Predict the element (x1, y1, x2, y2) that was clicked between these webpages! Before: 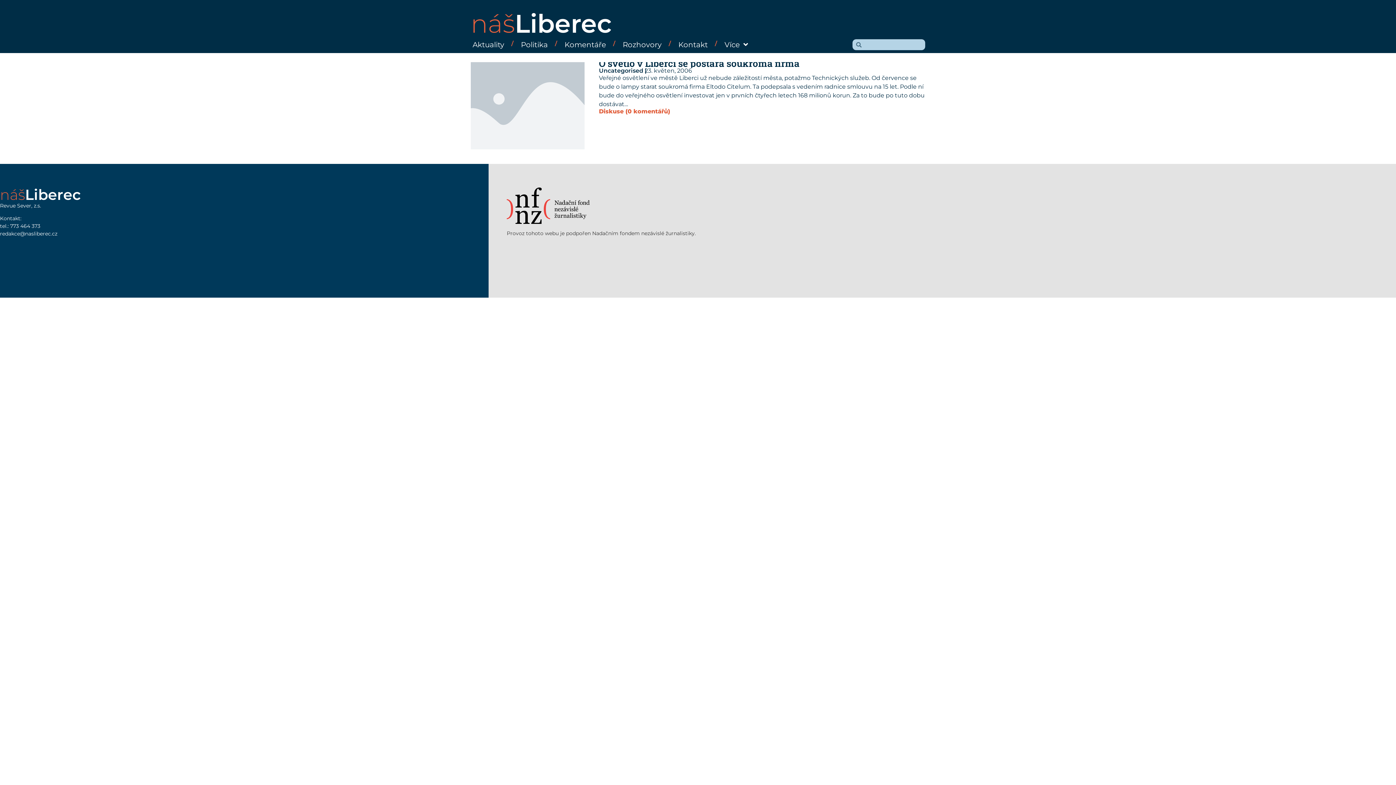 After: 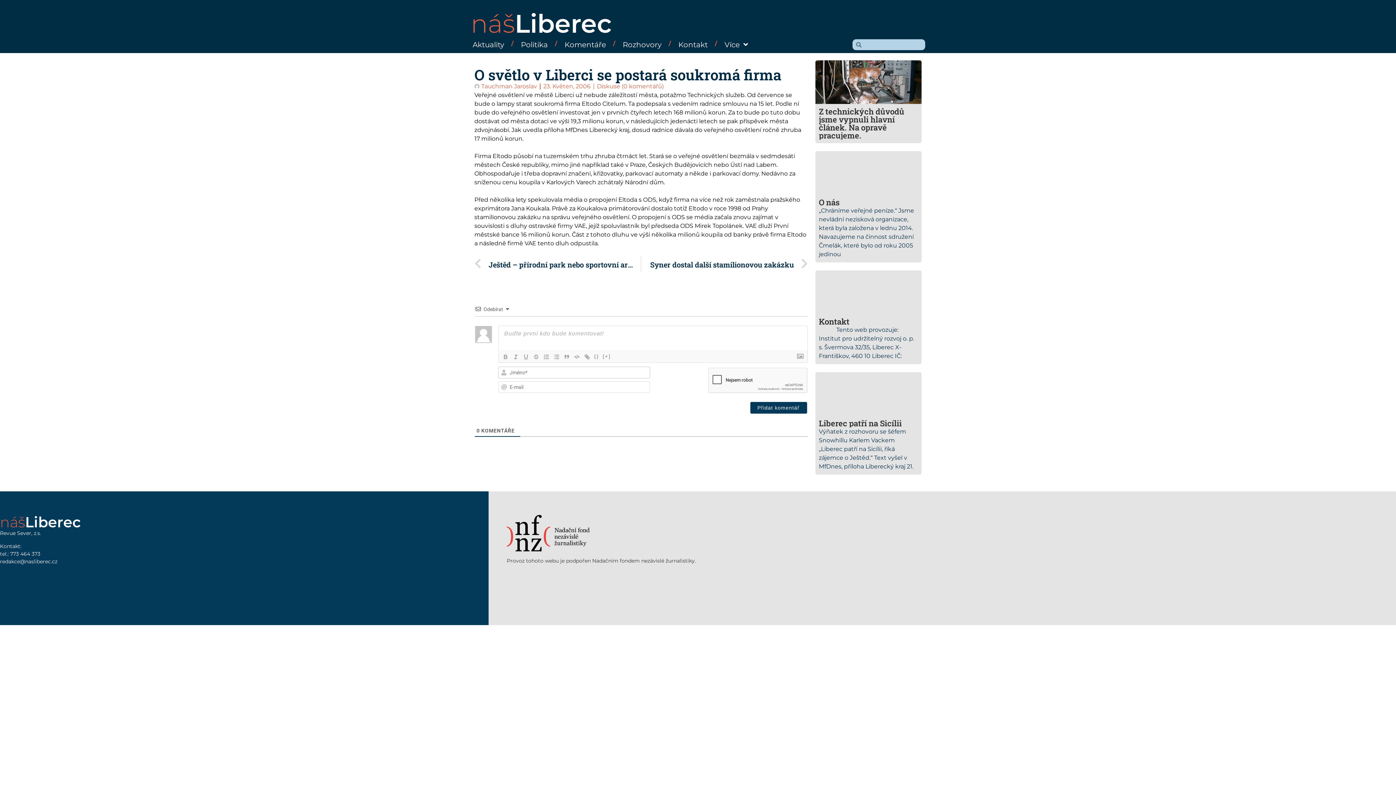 Action: bbox: (470, 58, 584, 149)